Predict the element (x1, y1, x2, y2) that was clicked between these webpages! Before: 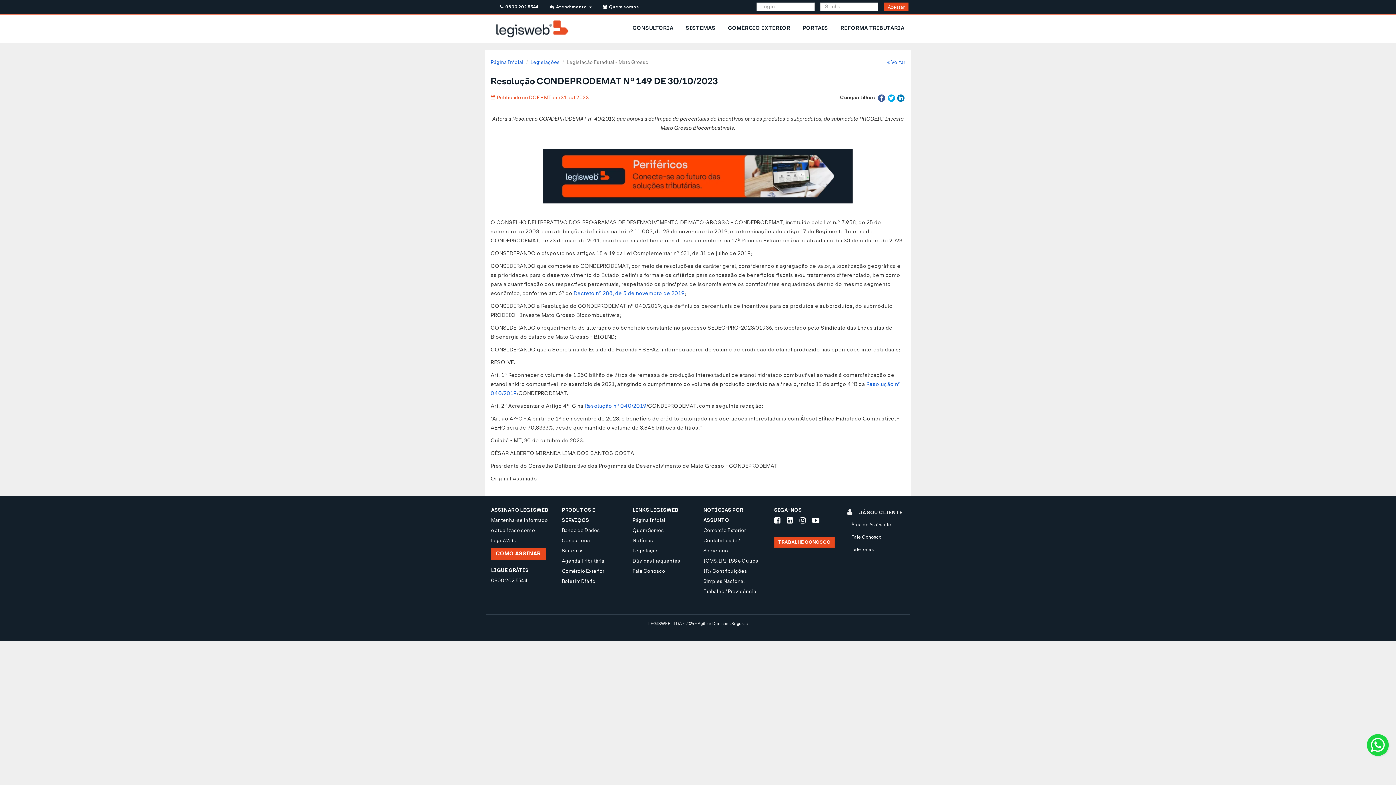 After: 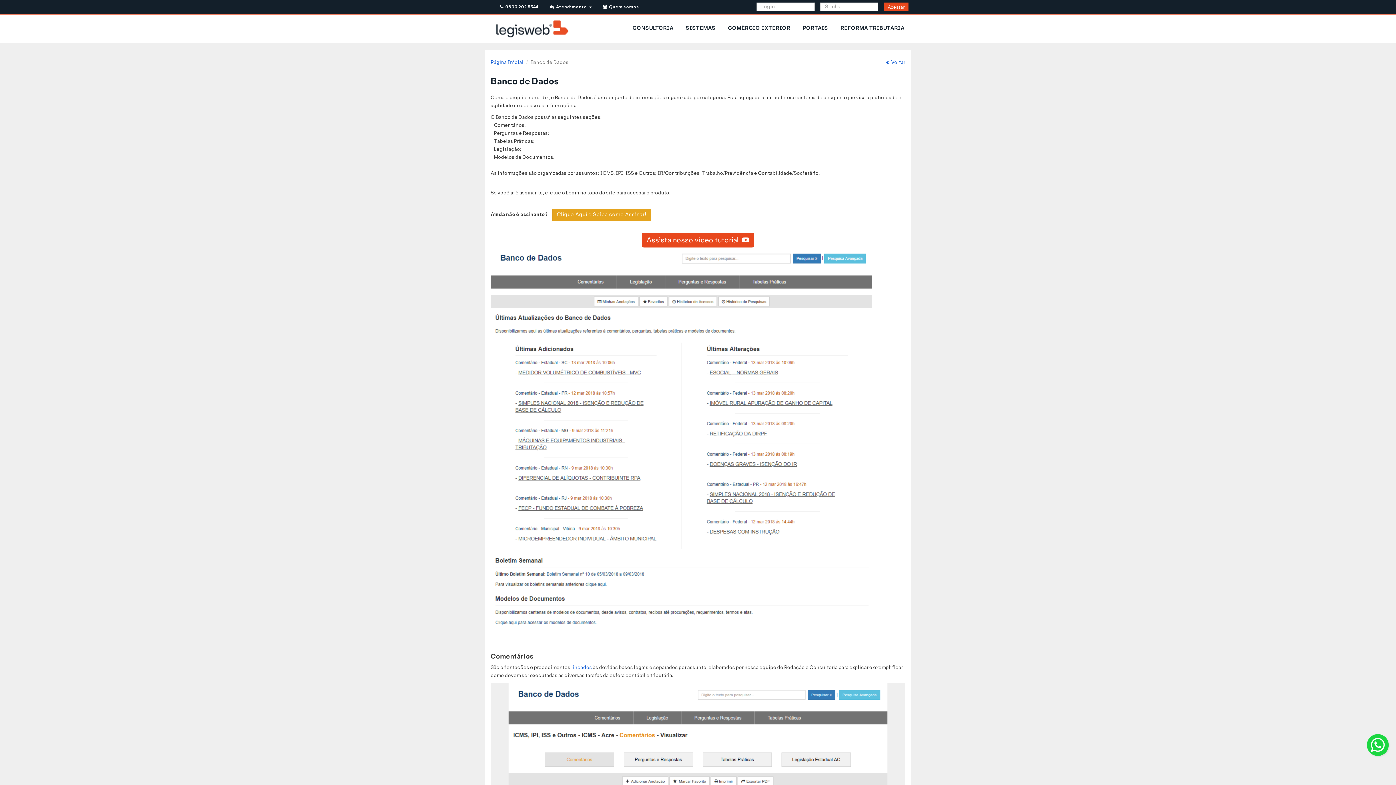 Action: label: Banco de Dados bbox: (562, 527, 600, 533)